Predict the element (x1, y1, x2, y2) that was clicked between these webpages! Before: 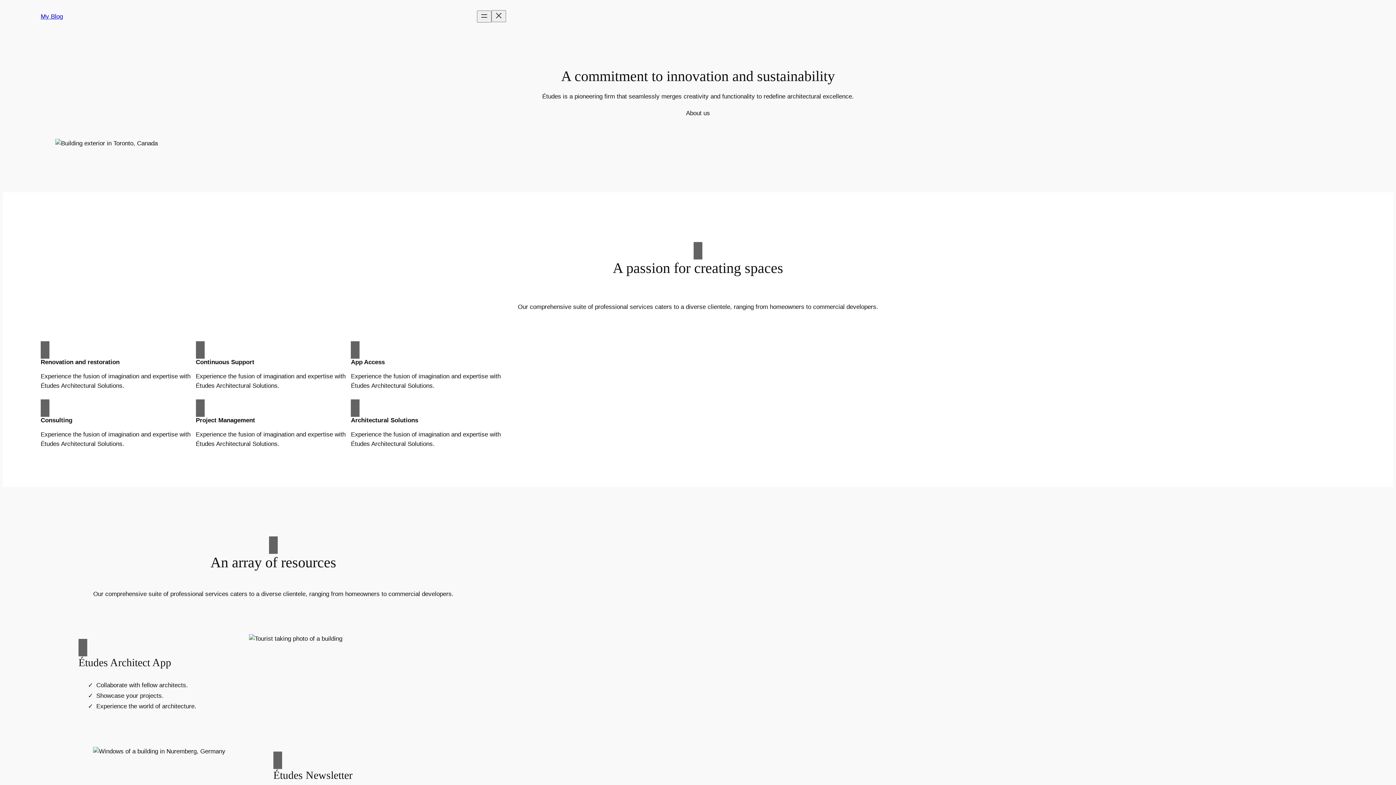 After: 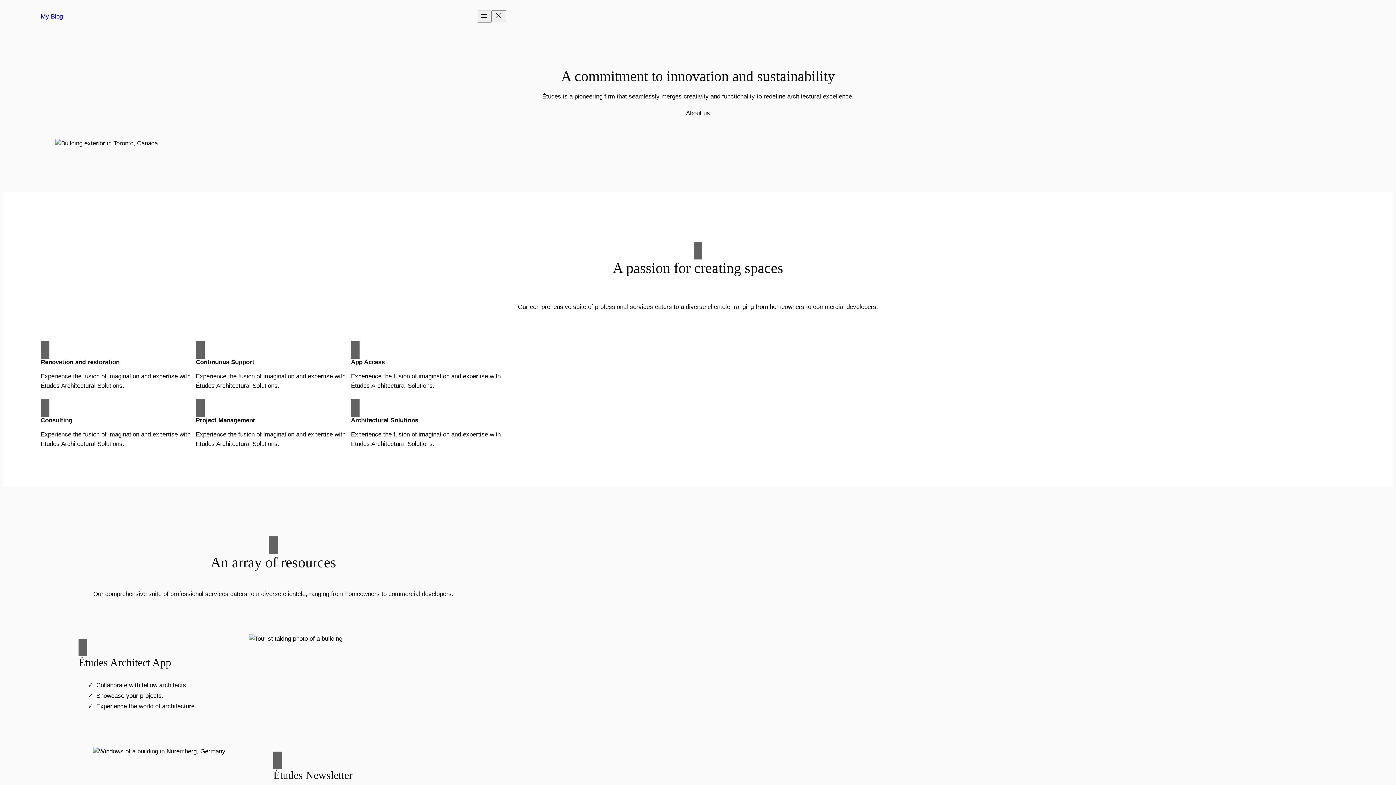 Action: bbox: (686, 108, 710, 118) label: About us